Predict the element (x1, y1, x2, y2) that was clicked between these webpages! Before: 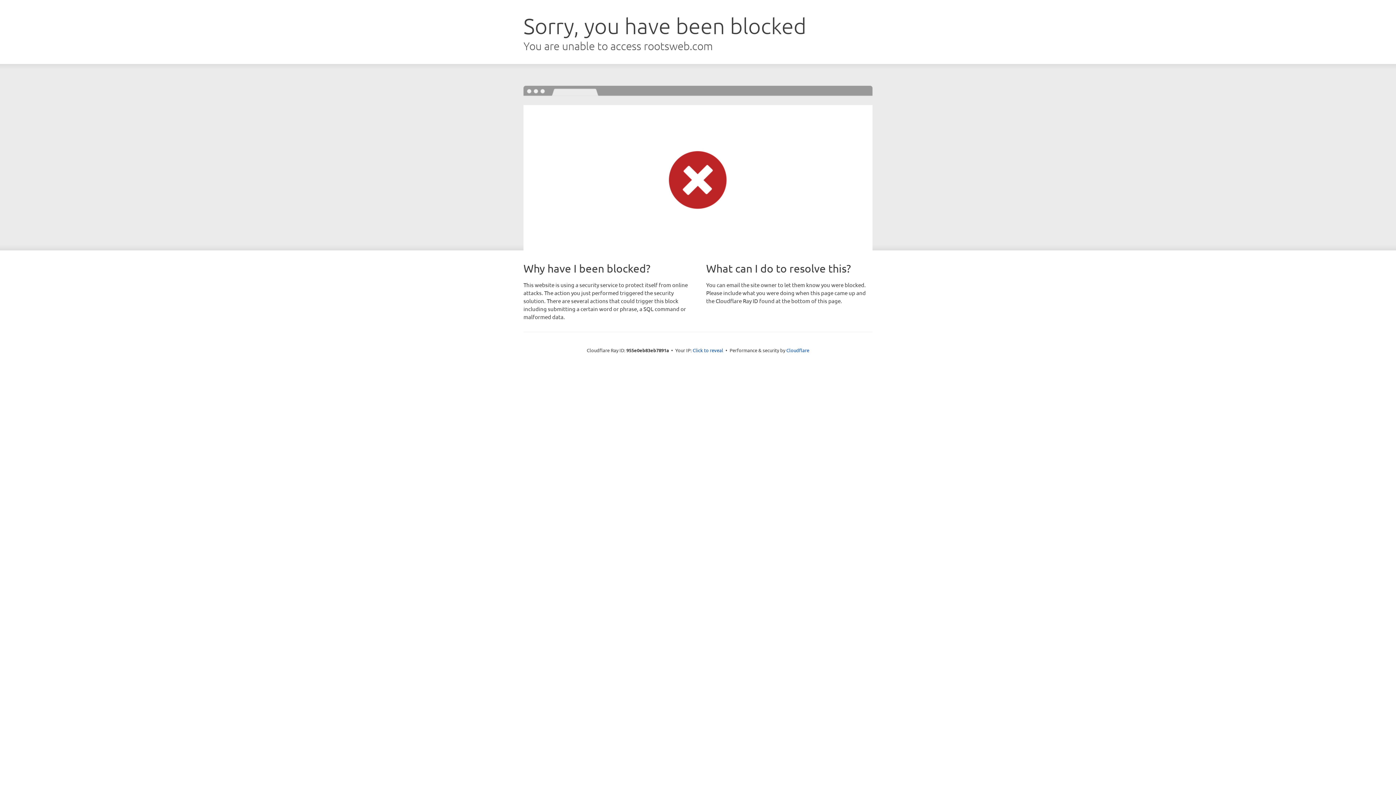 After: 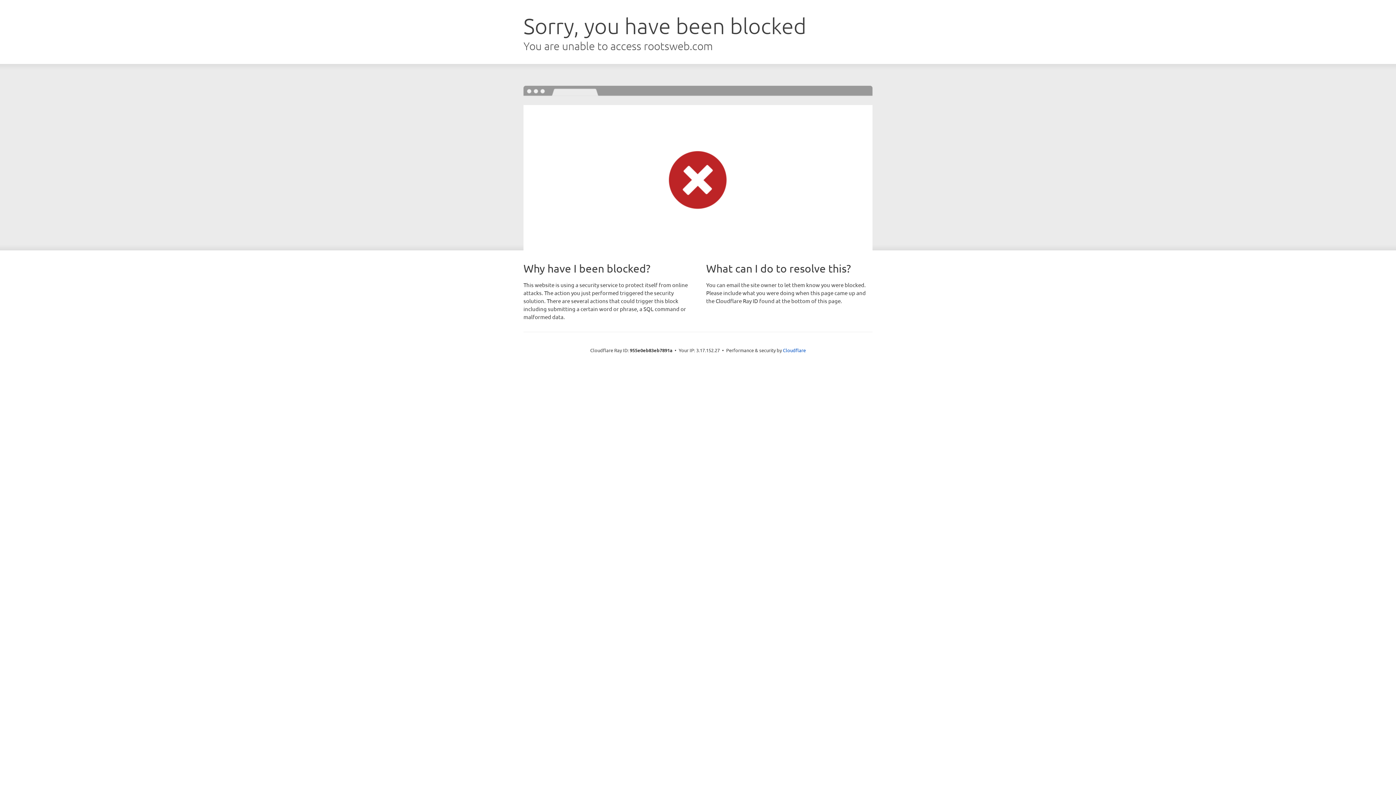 Action: label: Click to reveal bbox: (692, 346, 723, 353)